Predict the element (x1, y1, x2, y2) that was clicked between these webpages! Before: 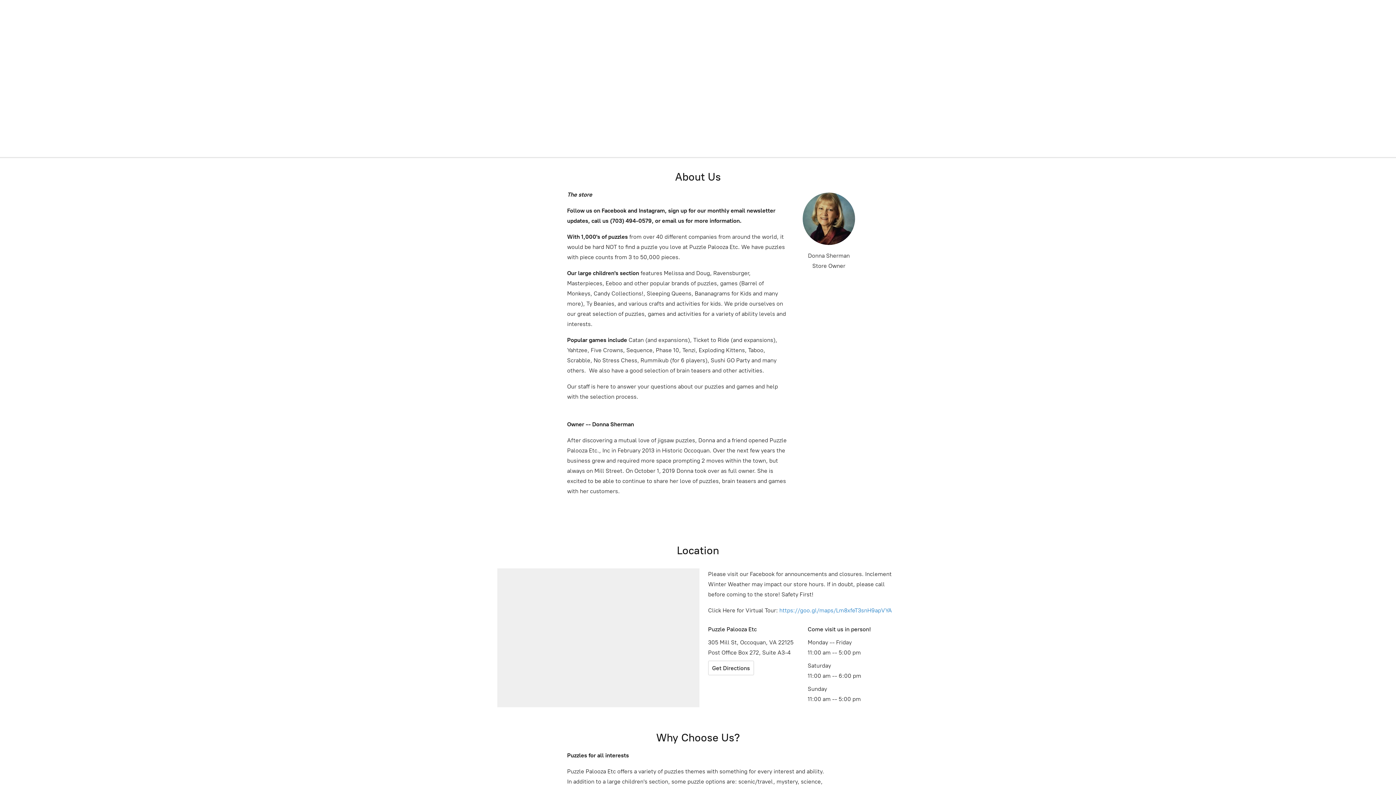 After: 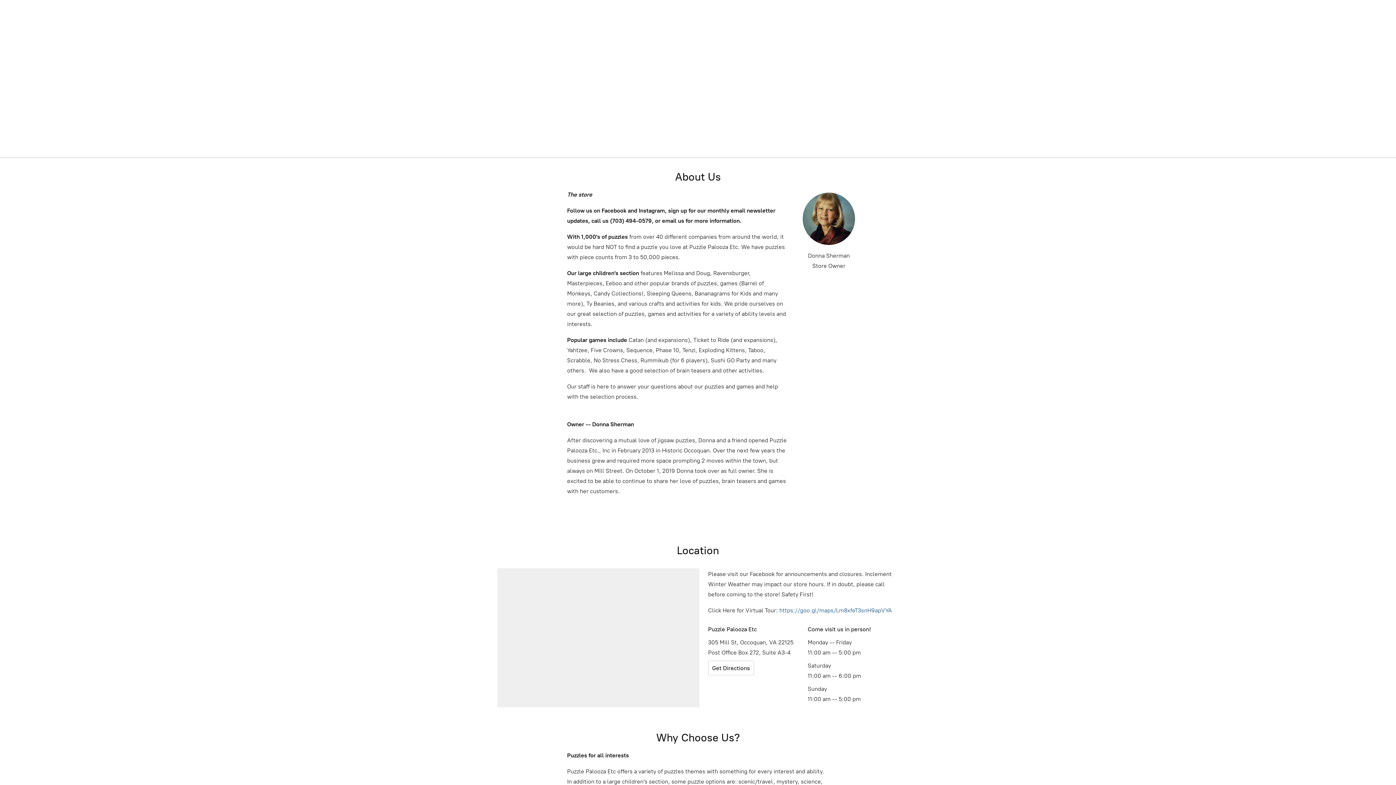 Action: label: https://goo.gl/maps/Lm8xfeT3snH9apVYA bbox: (779, 607, 892, 614)